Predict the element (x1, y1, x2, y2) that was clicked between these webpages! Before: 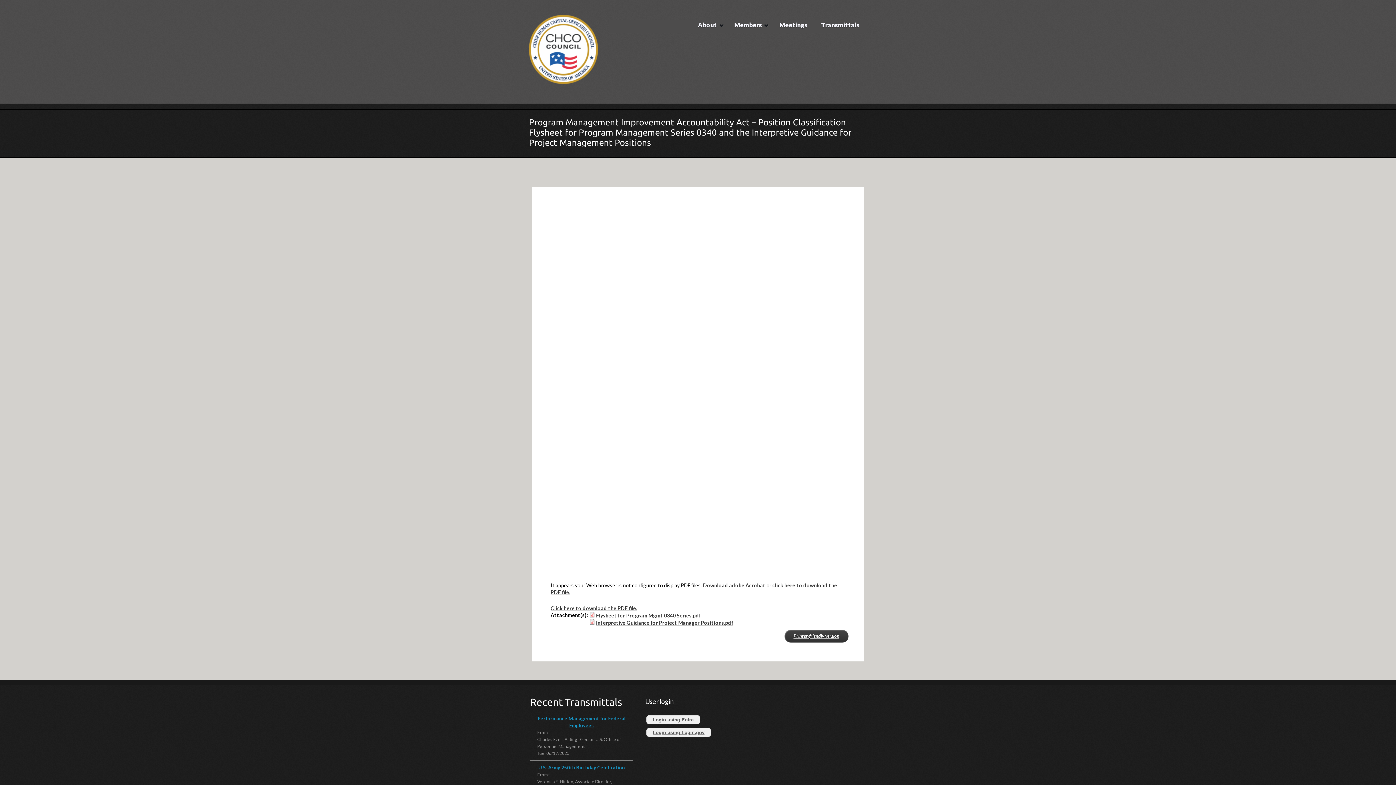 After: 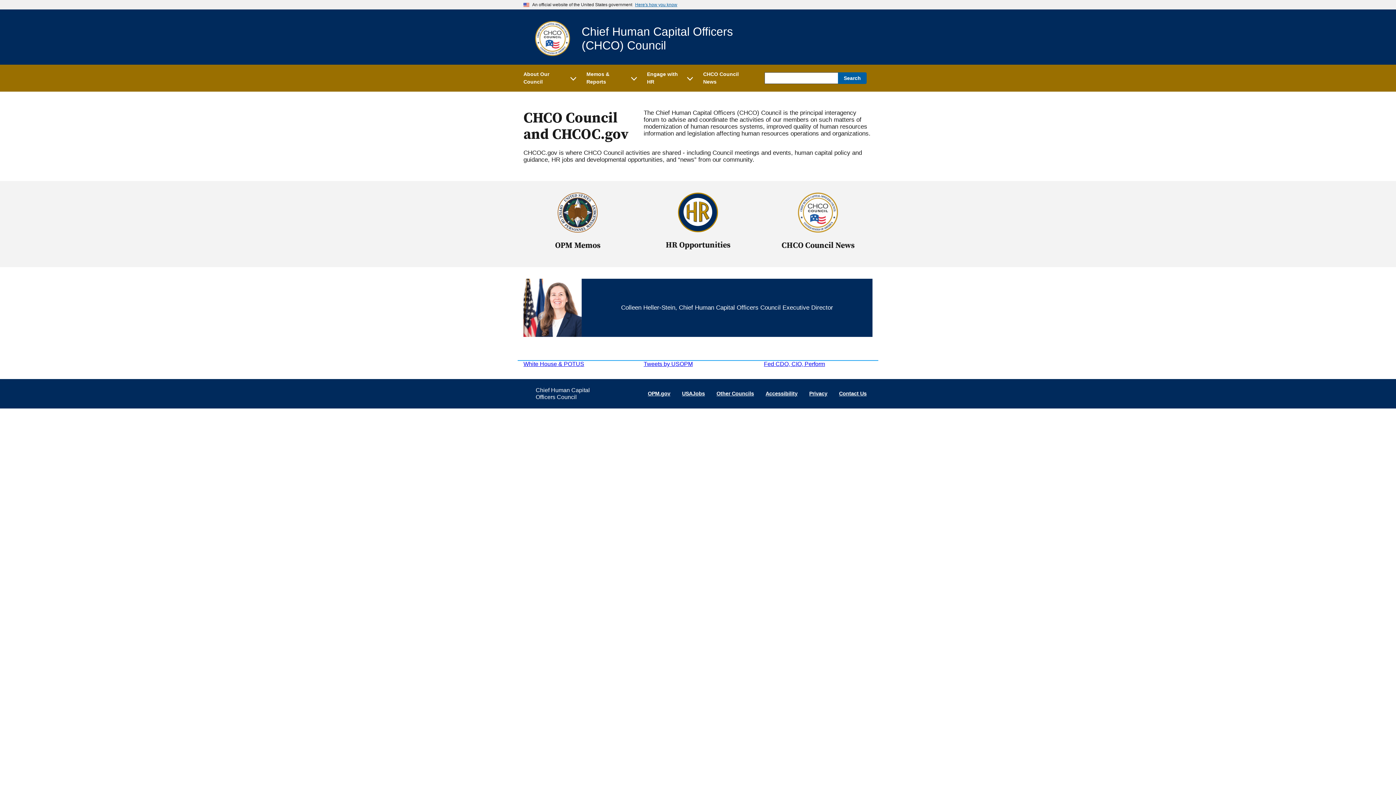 Action: bbox: (529, 78, 598, 85)